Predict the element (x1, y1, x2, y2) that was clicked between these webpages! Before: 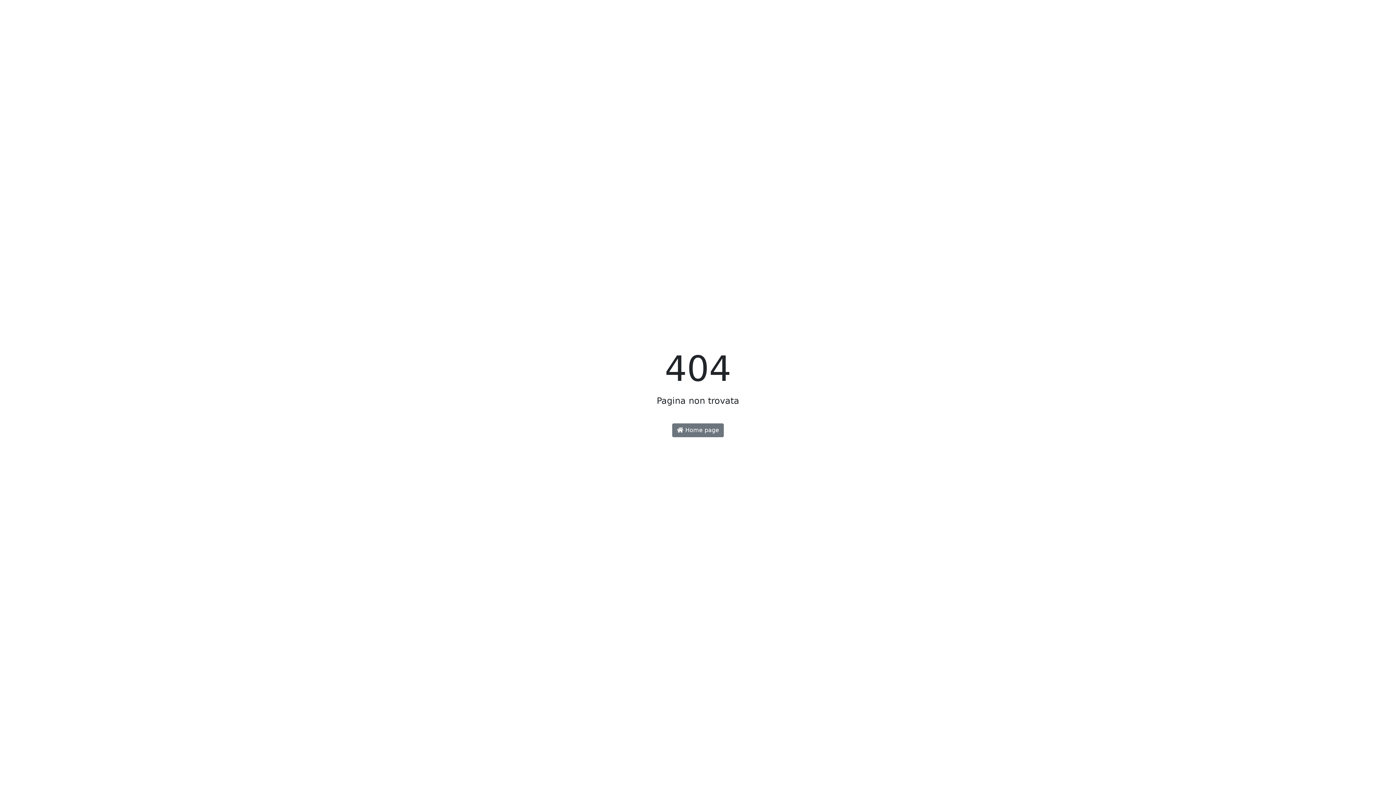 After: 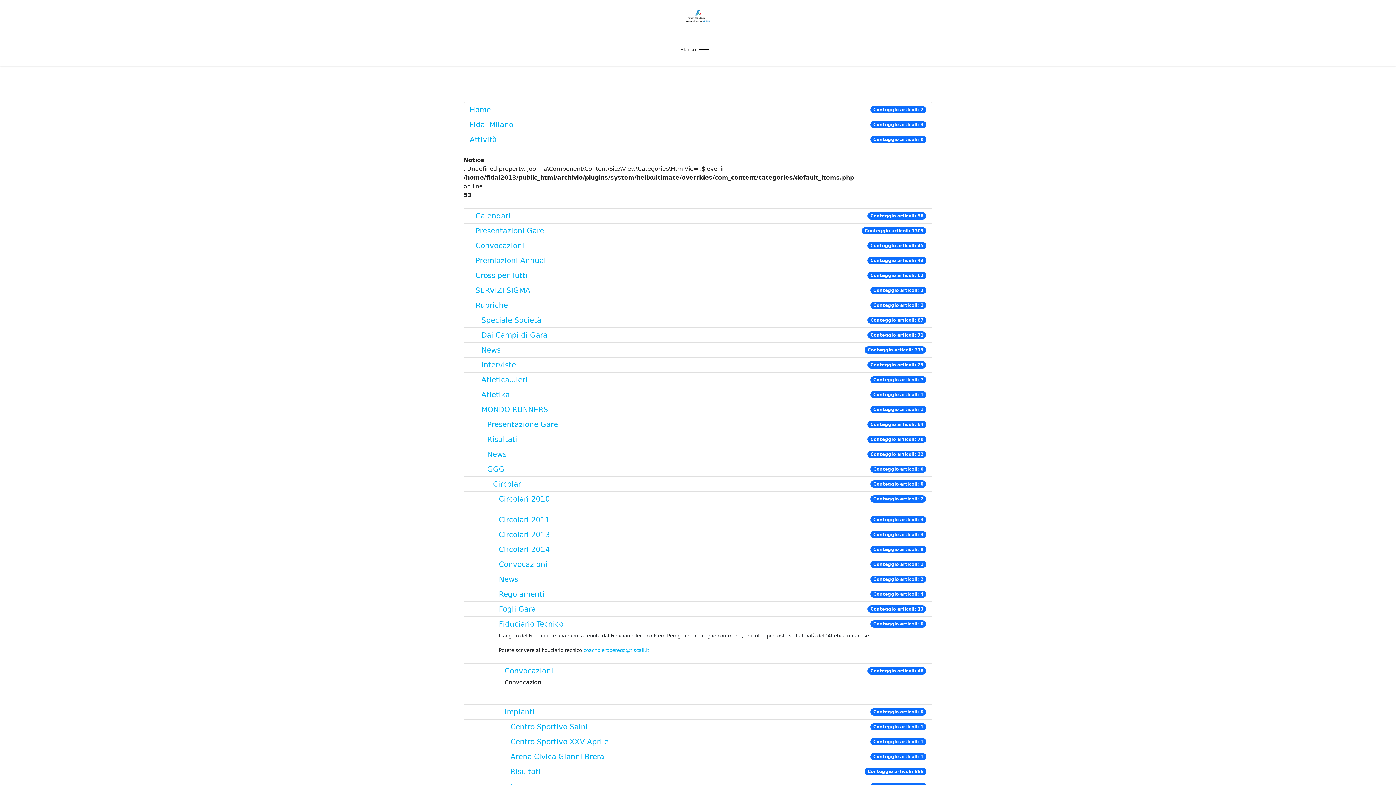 Action: bbox: (672, 423, 724, 437) label:  Home page